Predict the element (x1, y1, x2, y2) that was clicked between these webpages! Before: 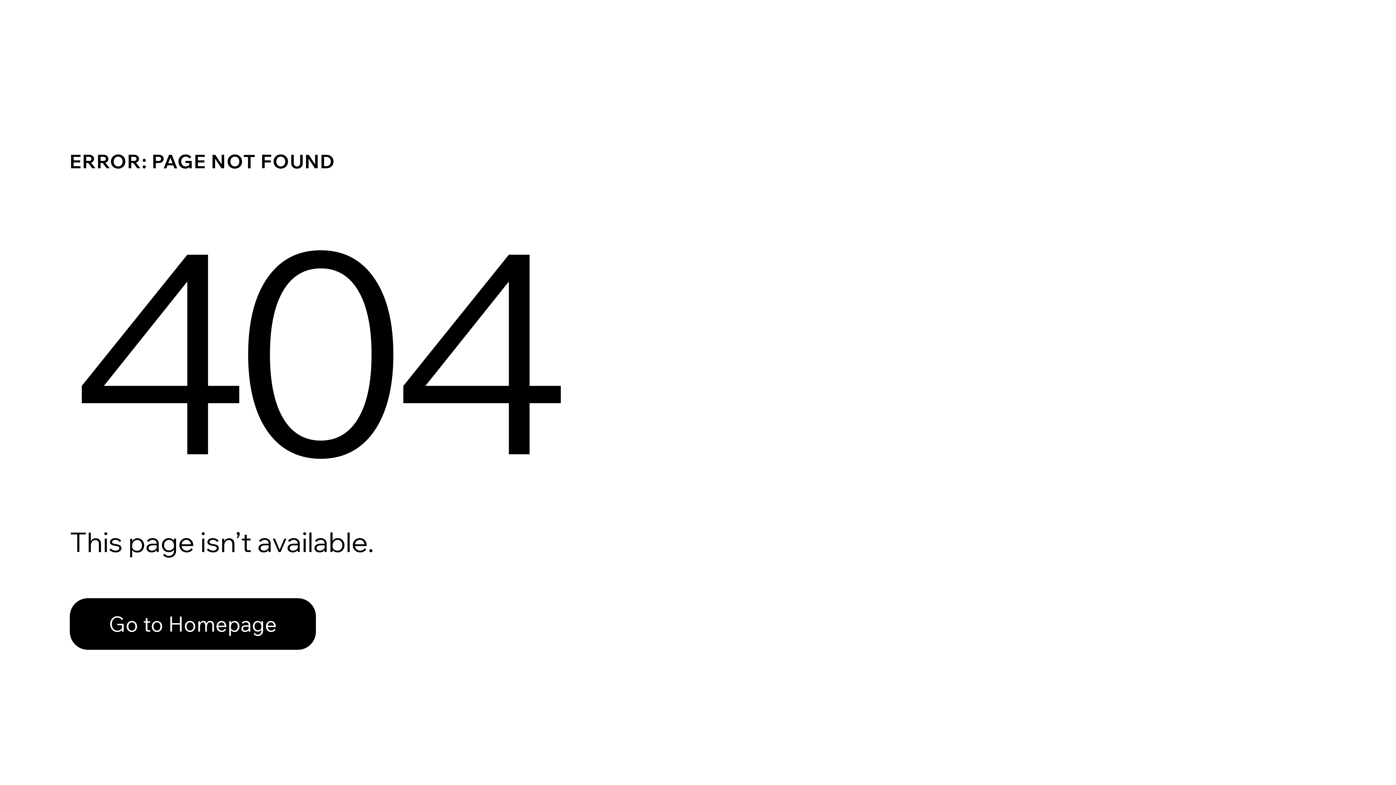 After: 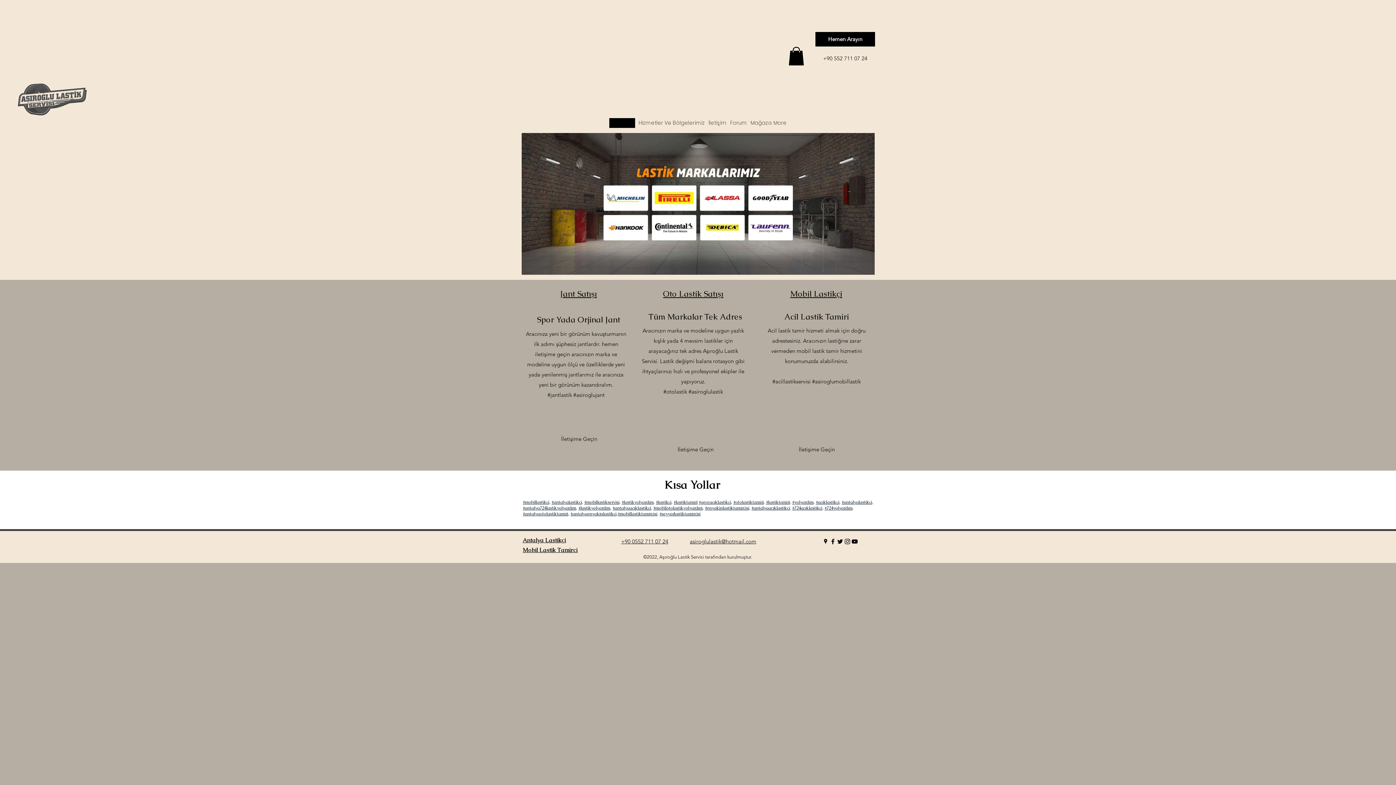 Action: label: Go to Homepage bbox: (69, 598, 316, 650)